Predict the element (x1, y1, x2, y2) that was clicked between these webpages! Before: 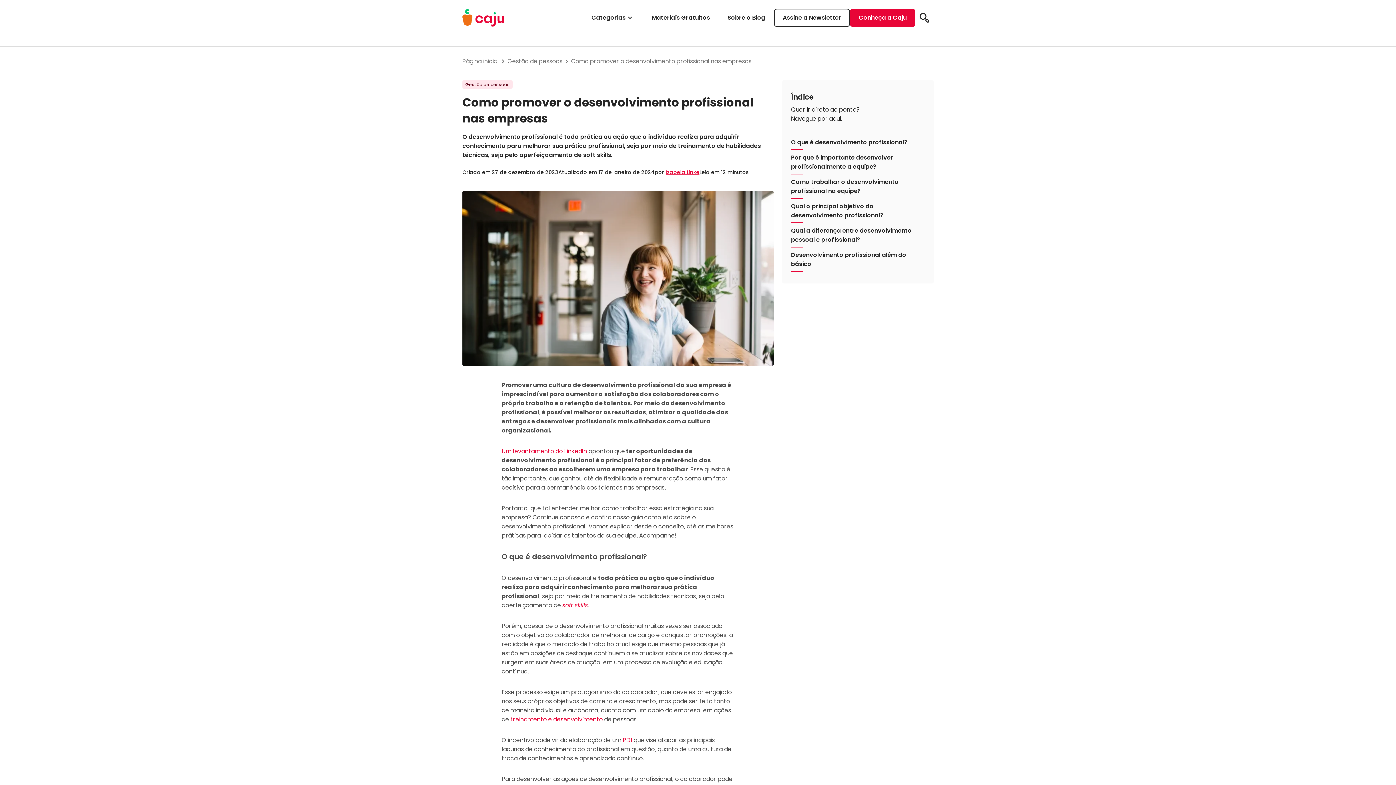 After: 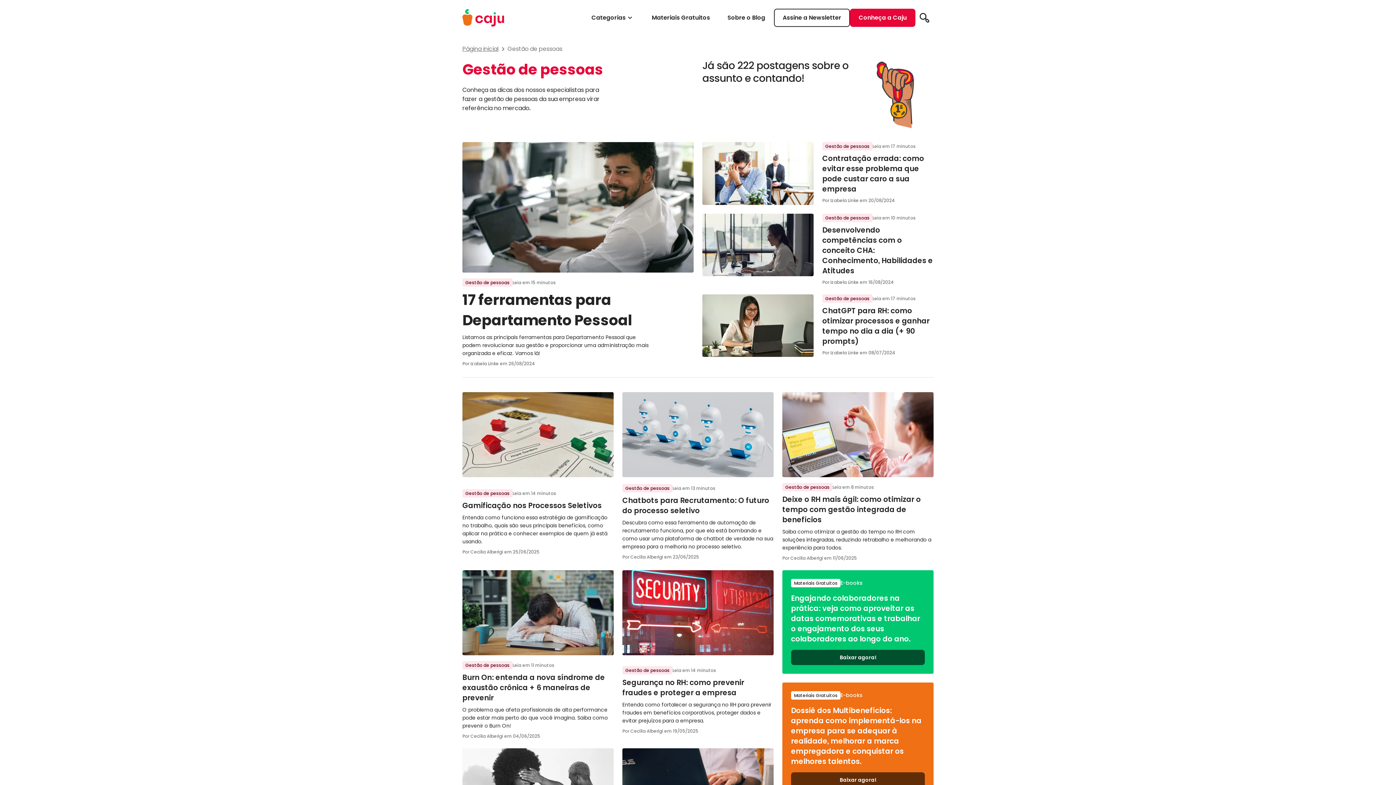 Action: bbox: (507, 56, 562, 65) label: Gestão de pessoas